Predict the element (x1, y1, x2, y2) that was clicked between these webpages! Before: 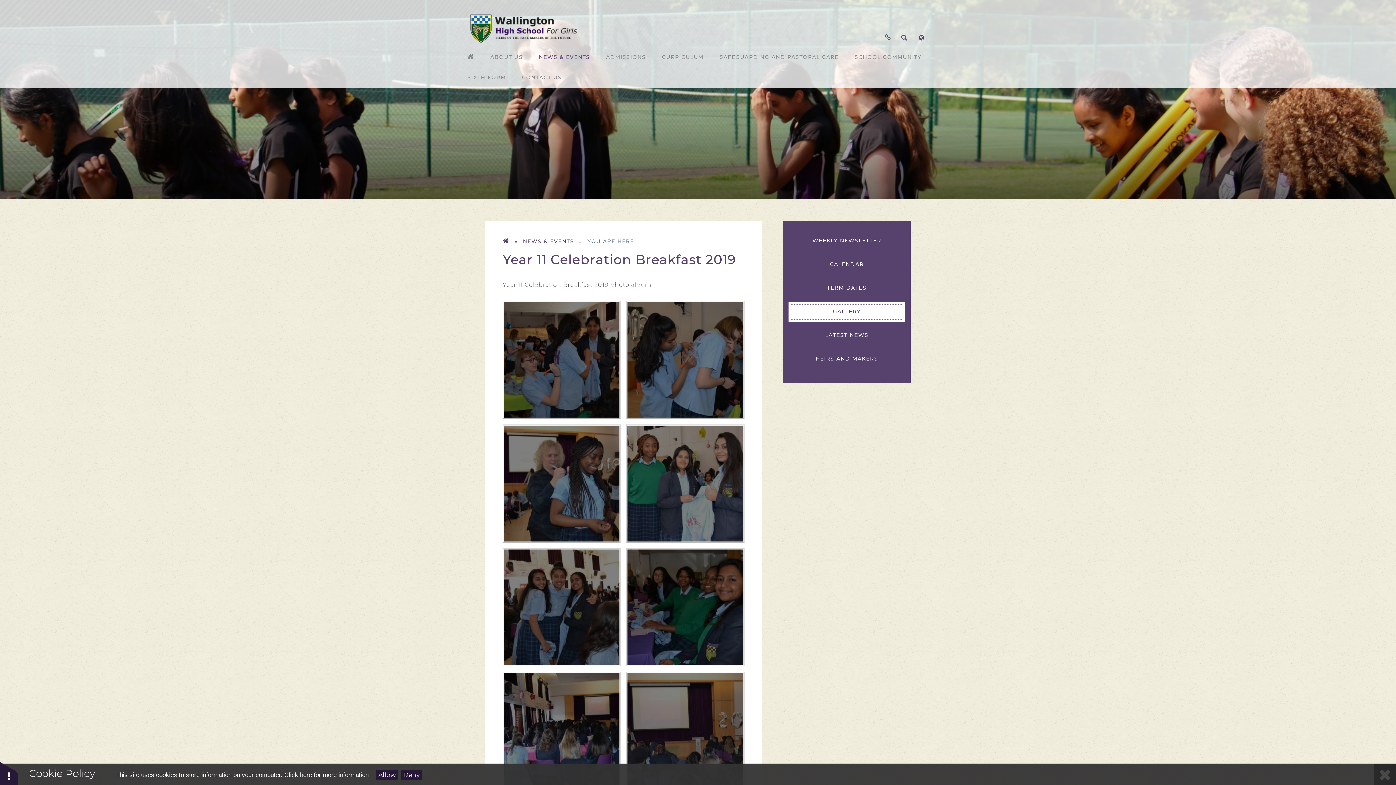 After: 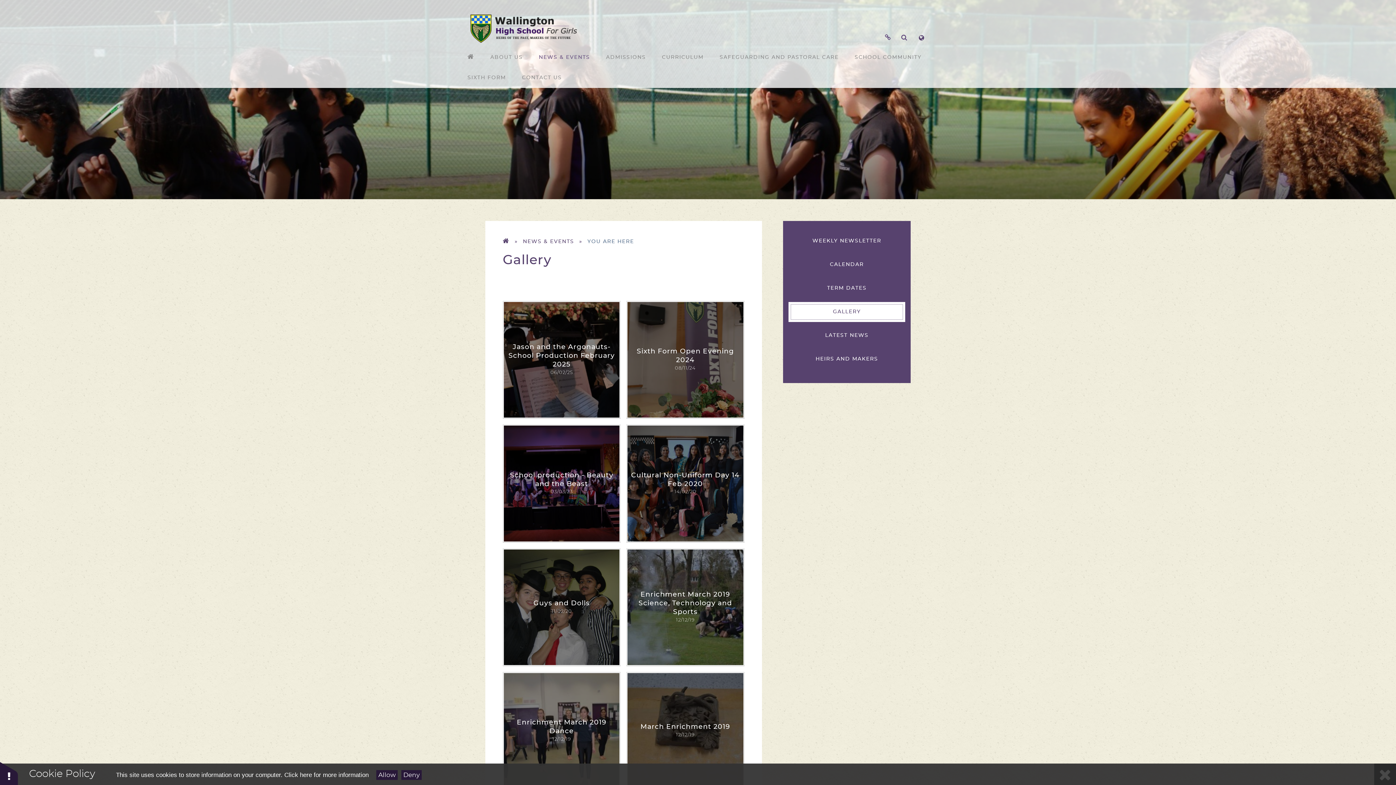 Action: bbox: (587, 239, 634, 244)